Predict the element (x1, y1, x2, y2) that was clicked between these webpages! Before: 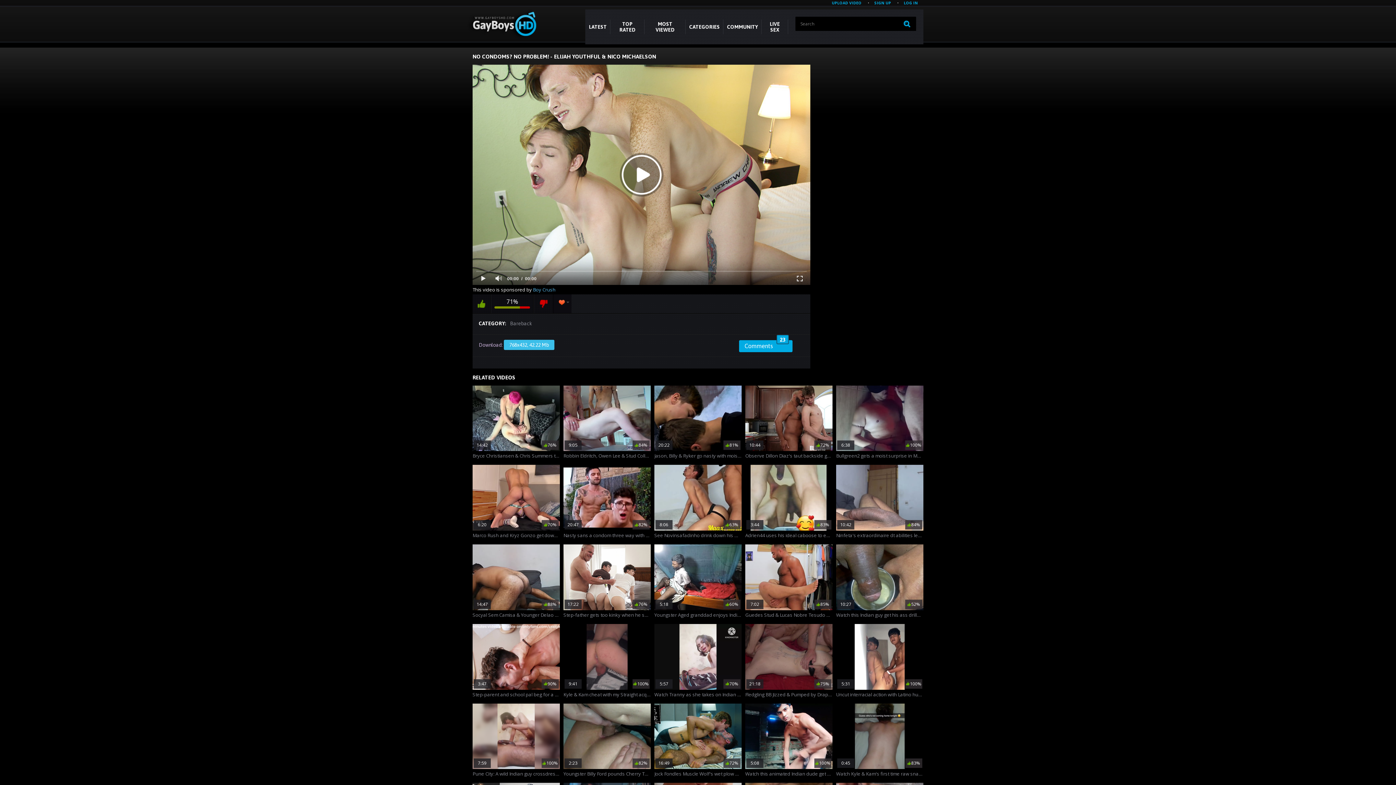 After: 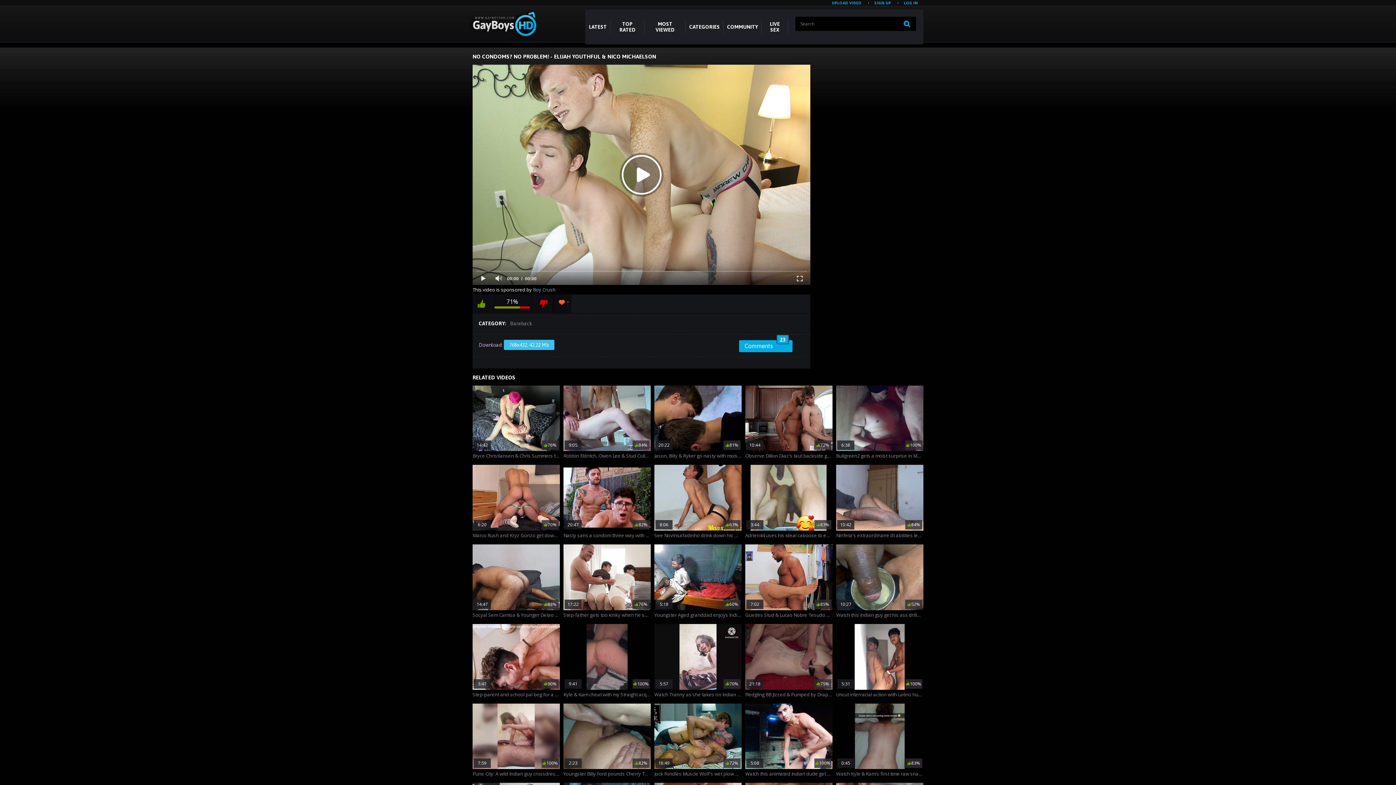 Action: bbox: (534, 294, 553, 313)